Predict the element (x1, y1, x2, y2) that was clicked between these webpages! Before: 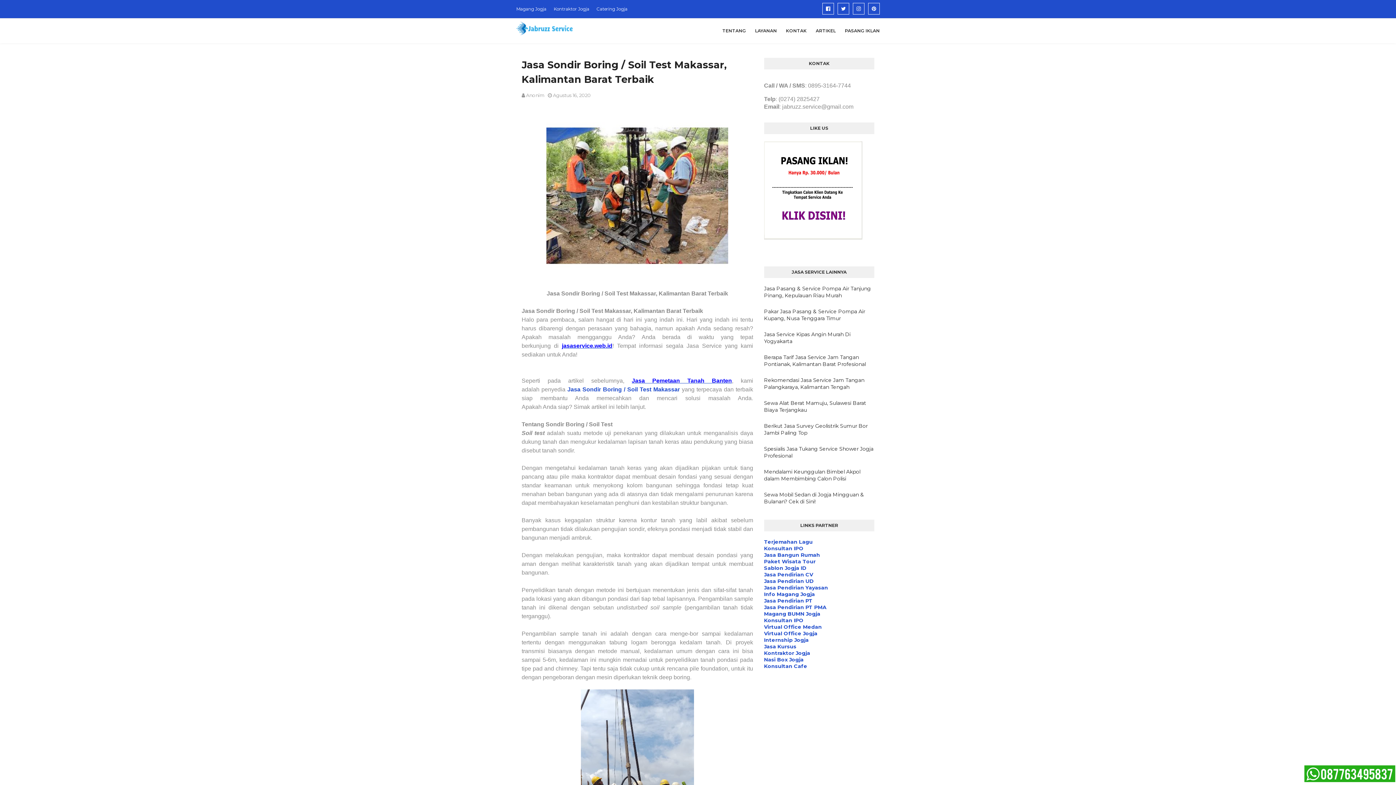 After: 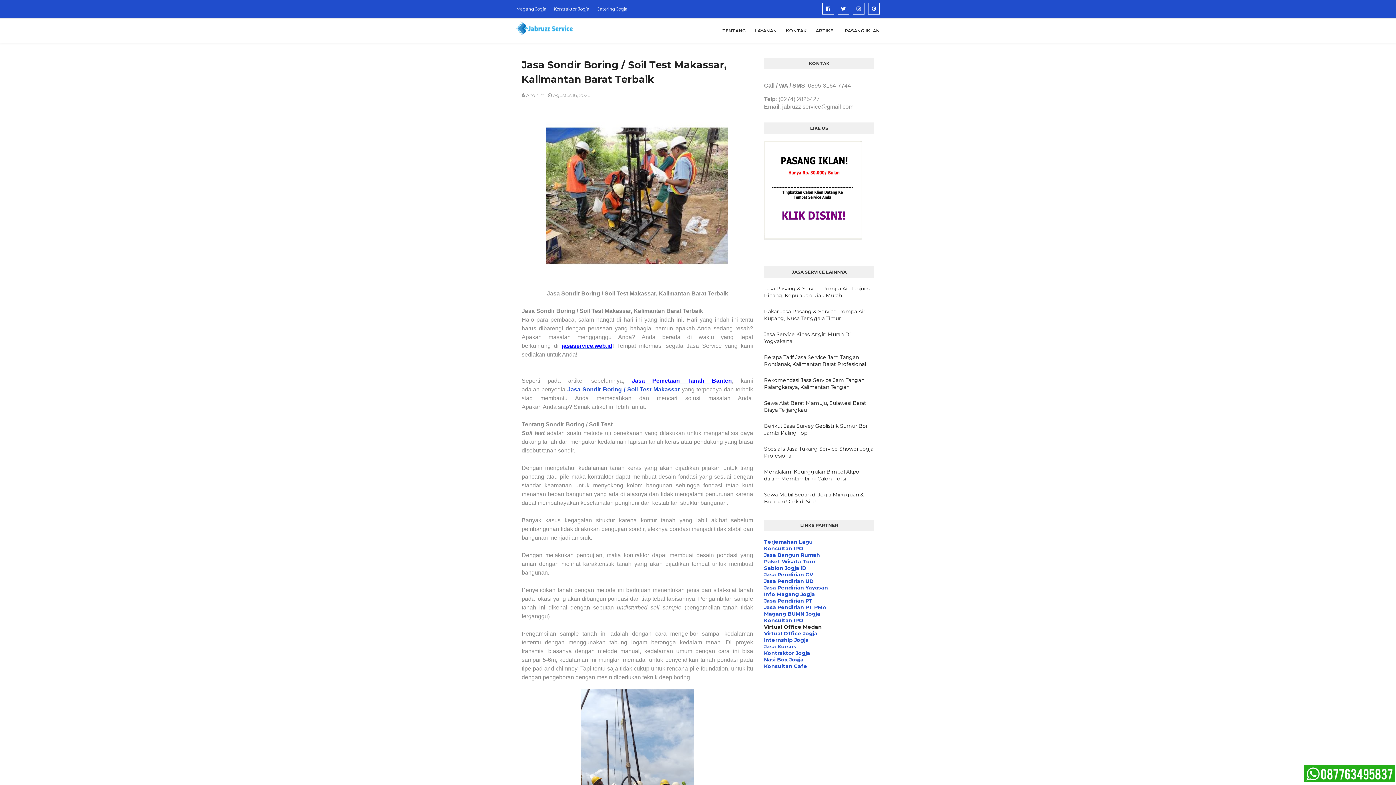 Action: label: Virtual Office Medan bbox: (764, 624, 822, 630)